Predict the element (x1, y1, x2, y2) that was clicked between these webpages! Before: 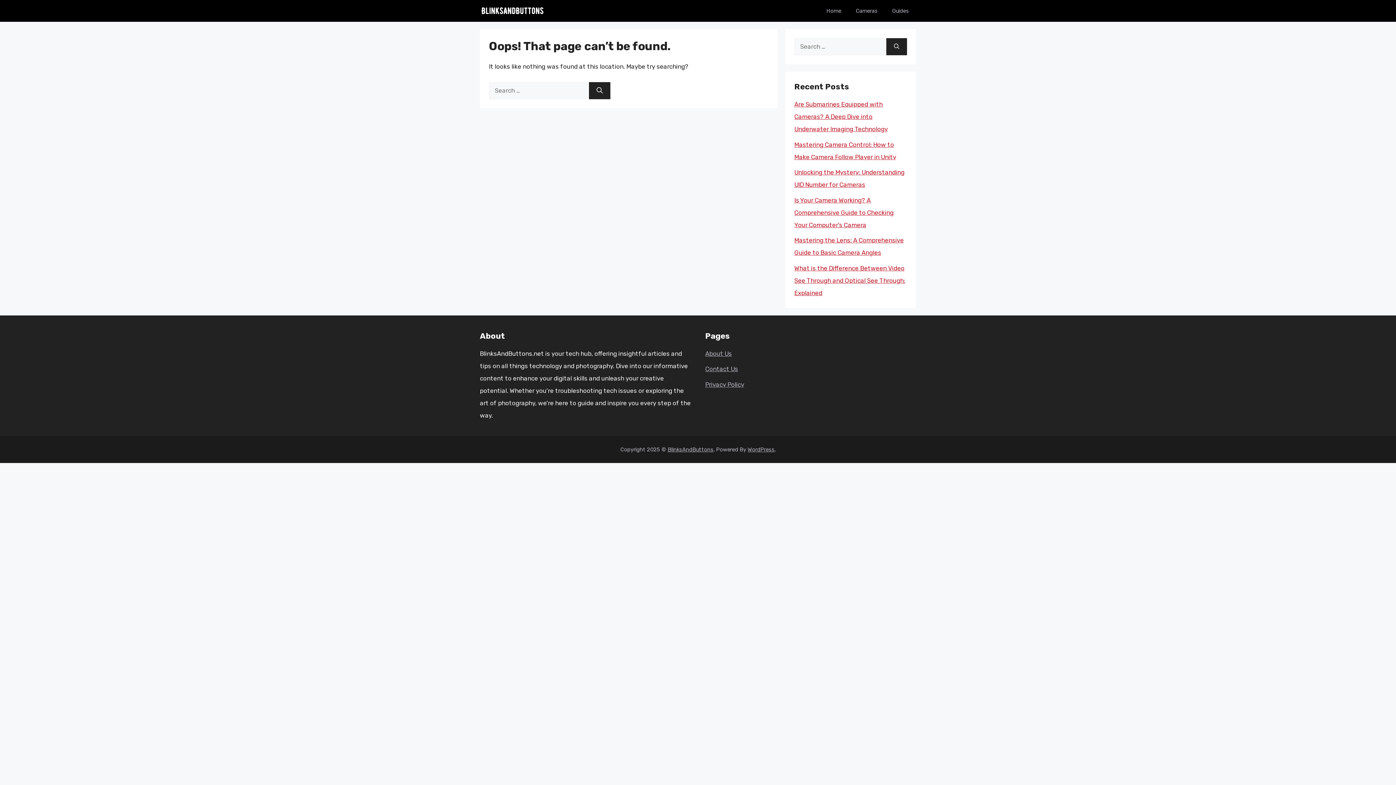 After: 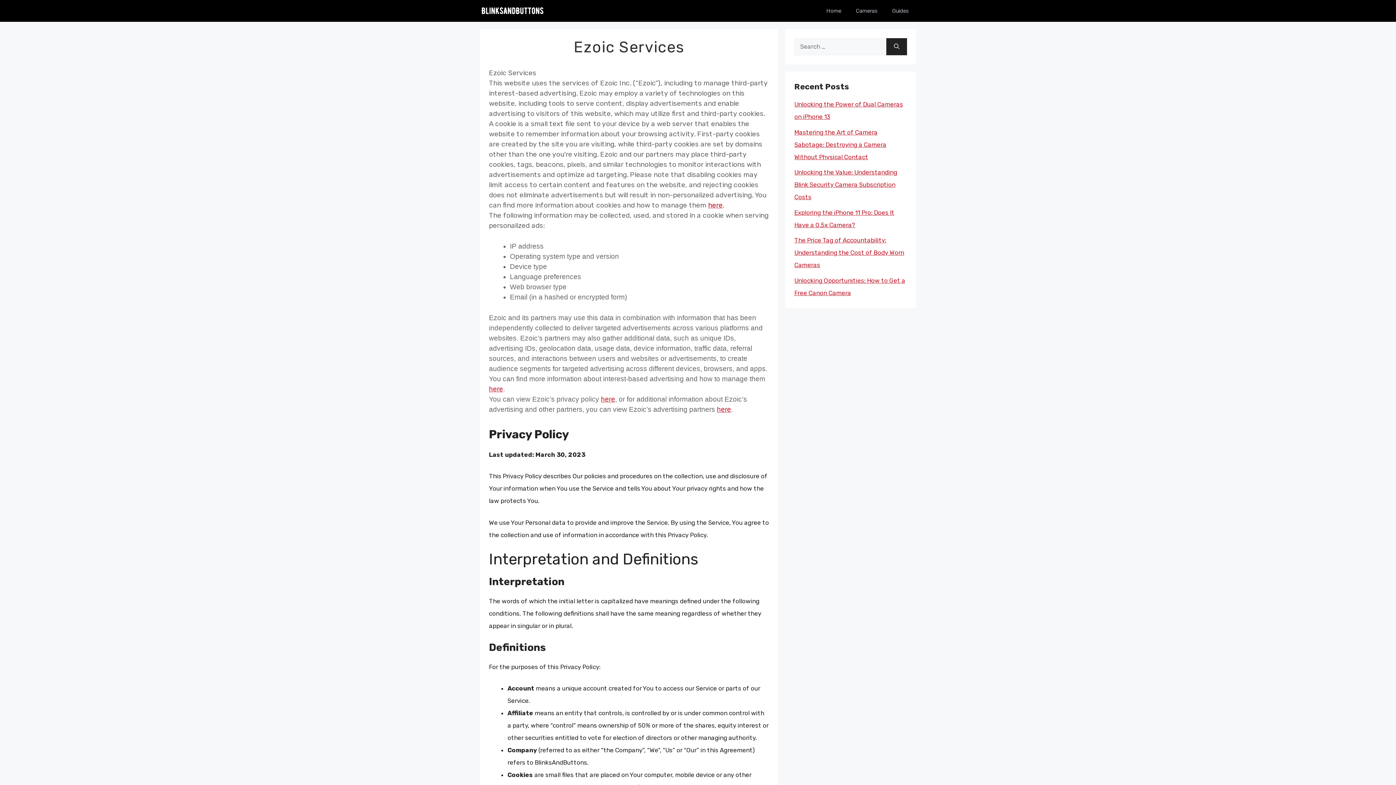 Action: bbox: (705, 380, 744, 388) label: Privacy Policy